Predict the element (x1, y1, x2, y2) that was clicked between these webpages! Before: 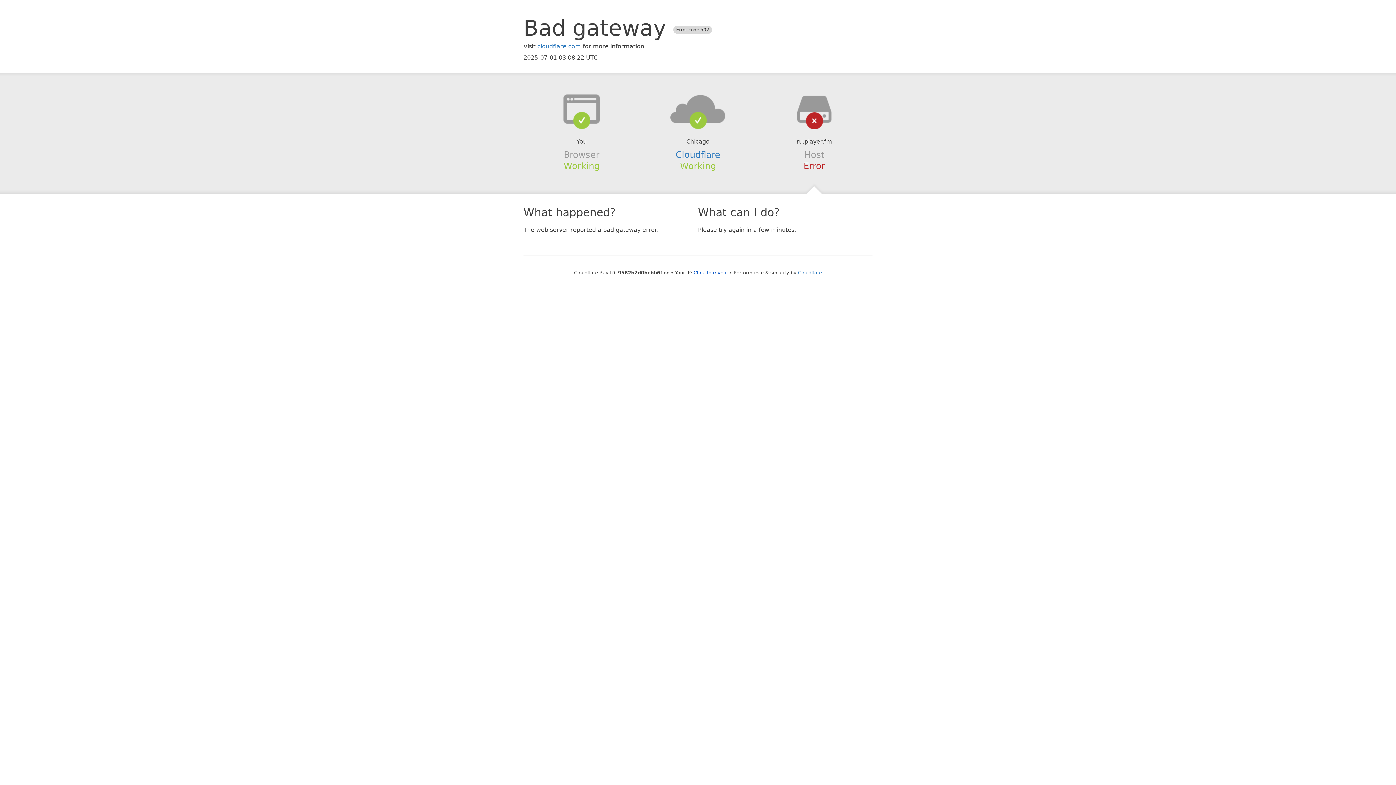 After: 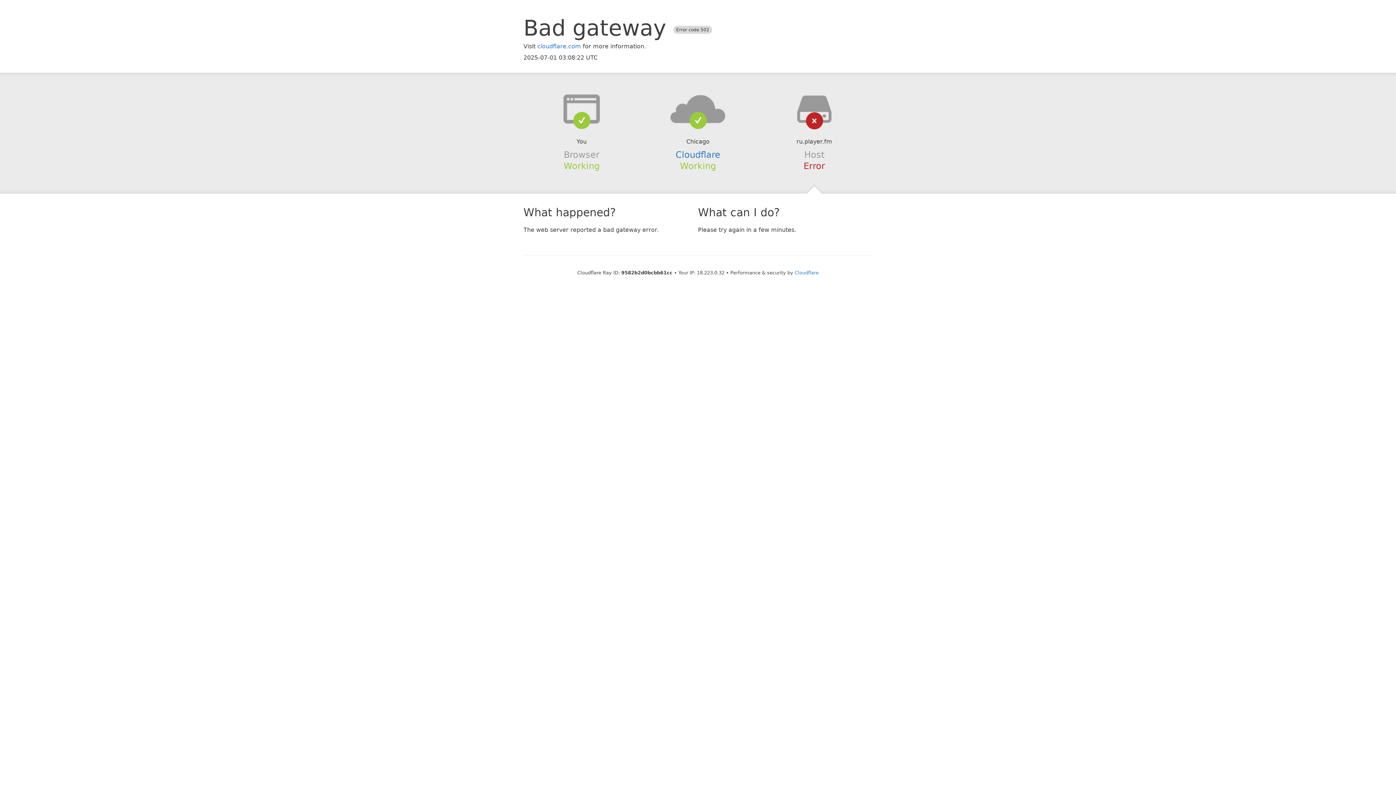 Action: label: Click to reveal bbox: (693, 270, 728, 275)